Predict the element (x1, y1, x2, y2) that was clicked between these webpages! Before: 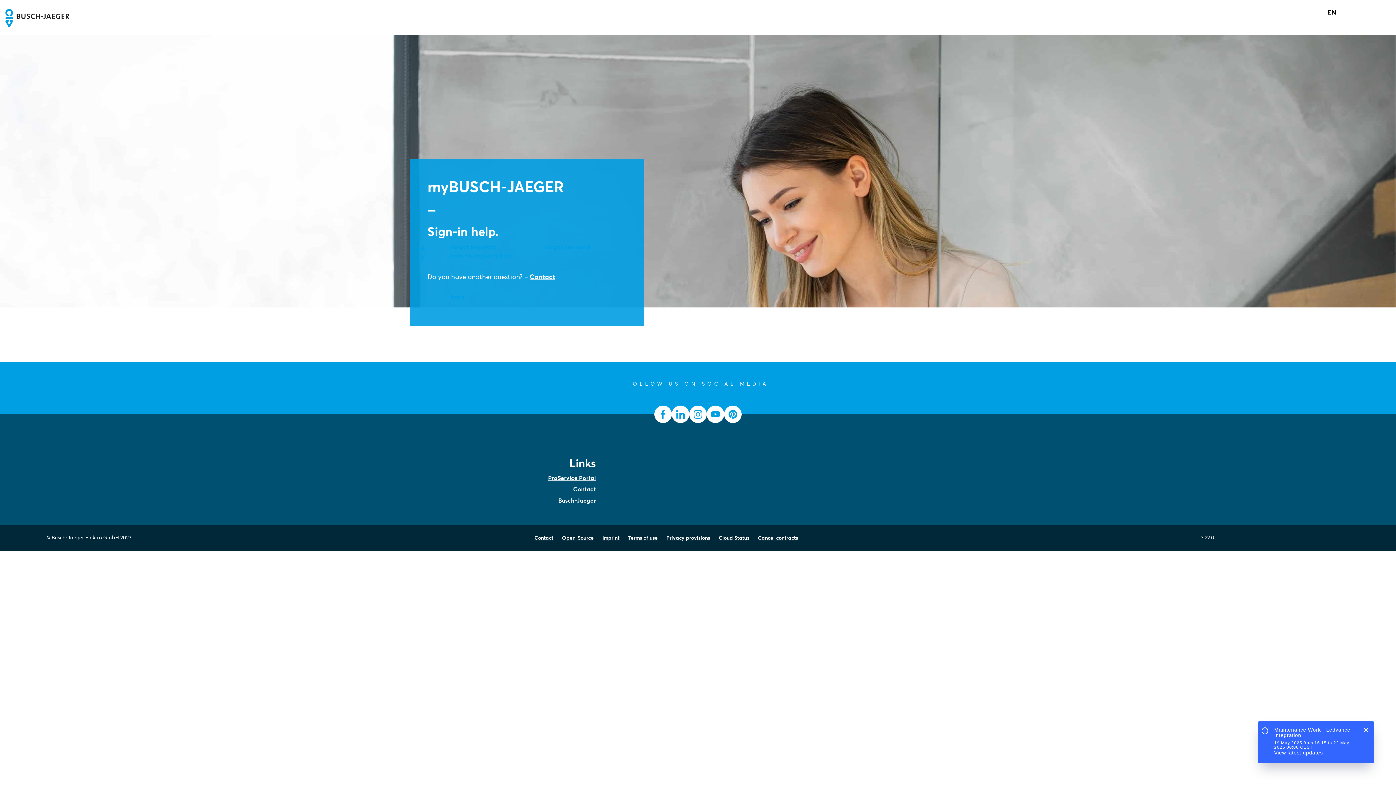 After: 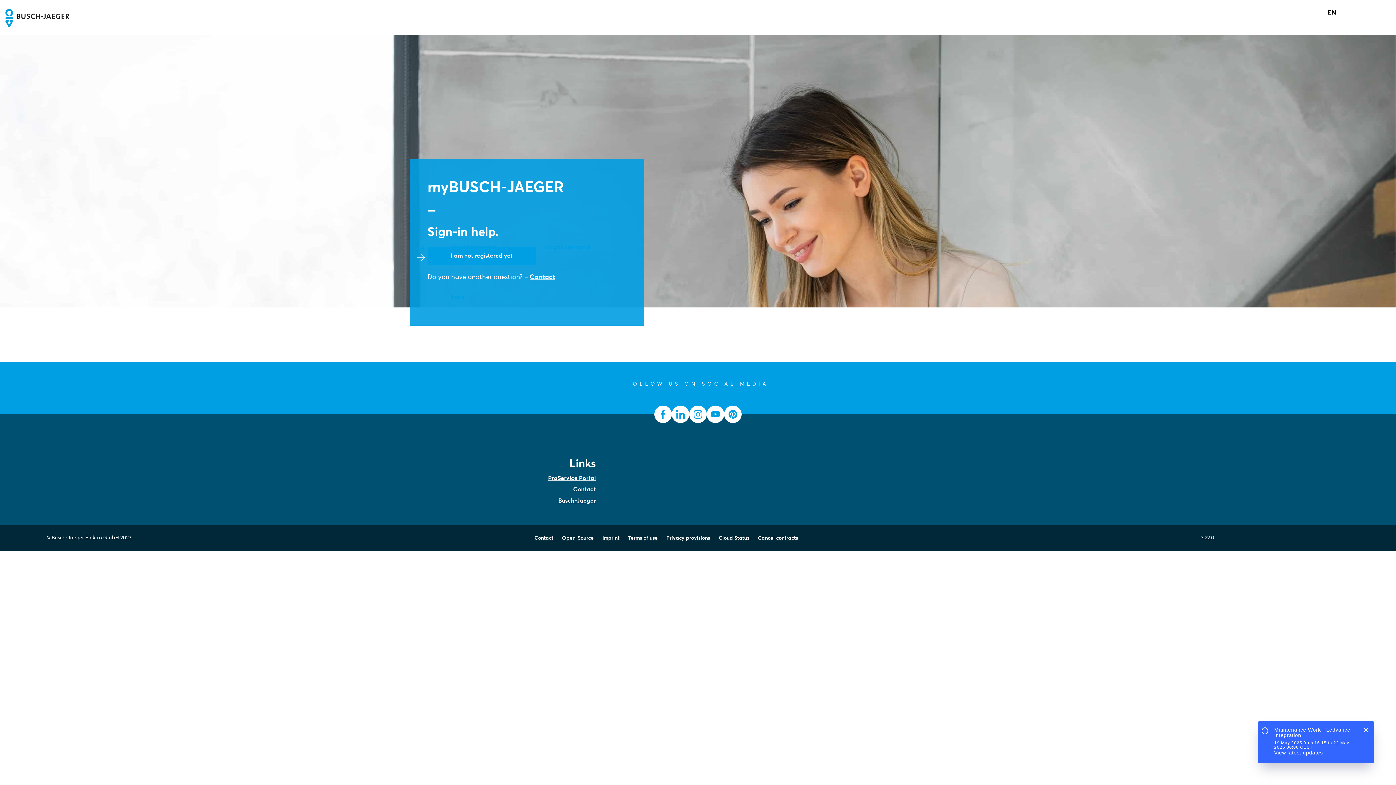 Action: bbox: (427, 247, 536, 264) label: I am not registered yet